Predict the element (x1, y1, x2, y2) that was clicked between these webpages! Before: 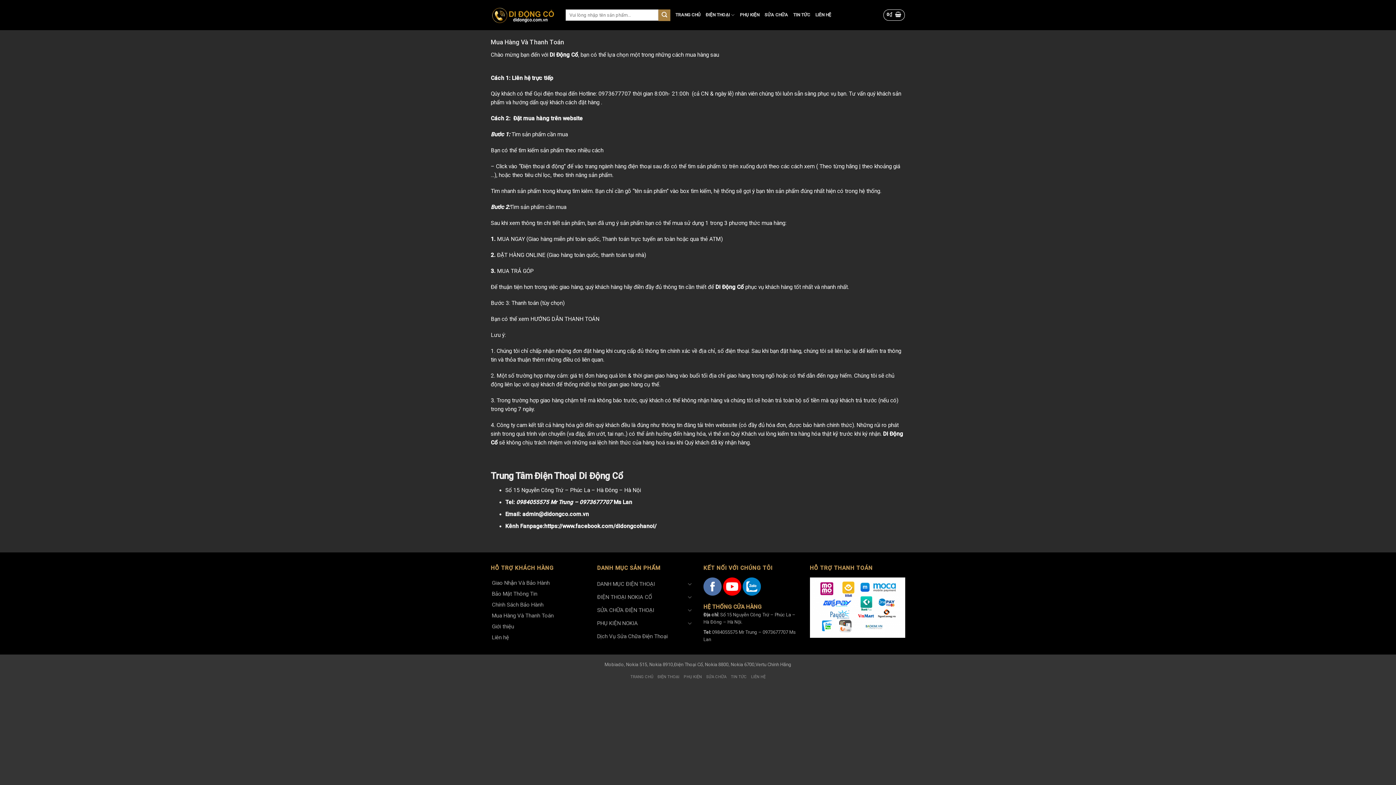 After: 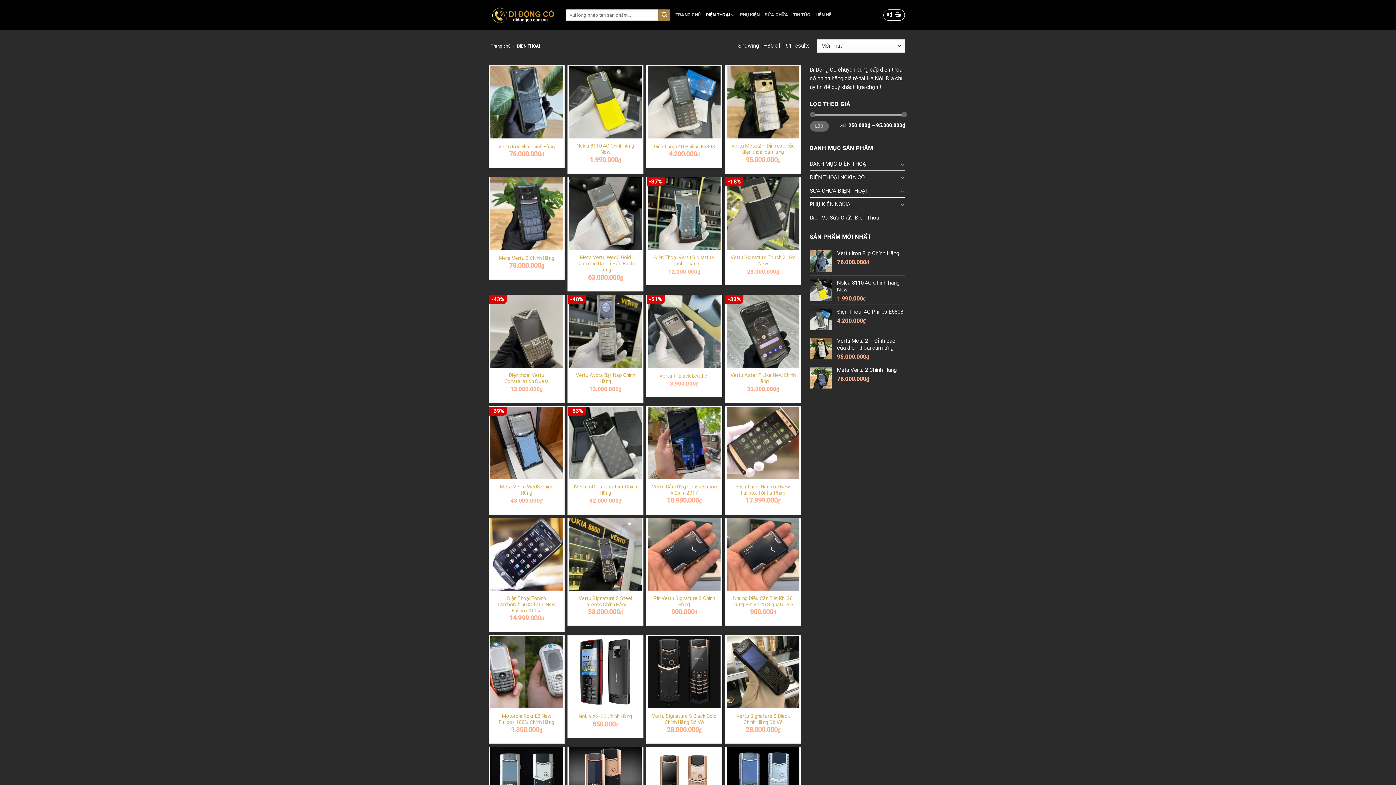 Action: label: ĐIỆN THOẠI bbox: (657, 674, 679, 679)